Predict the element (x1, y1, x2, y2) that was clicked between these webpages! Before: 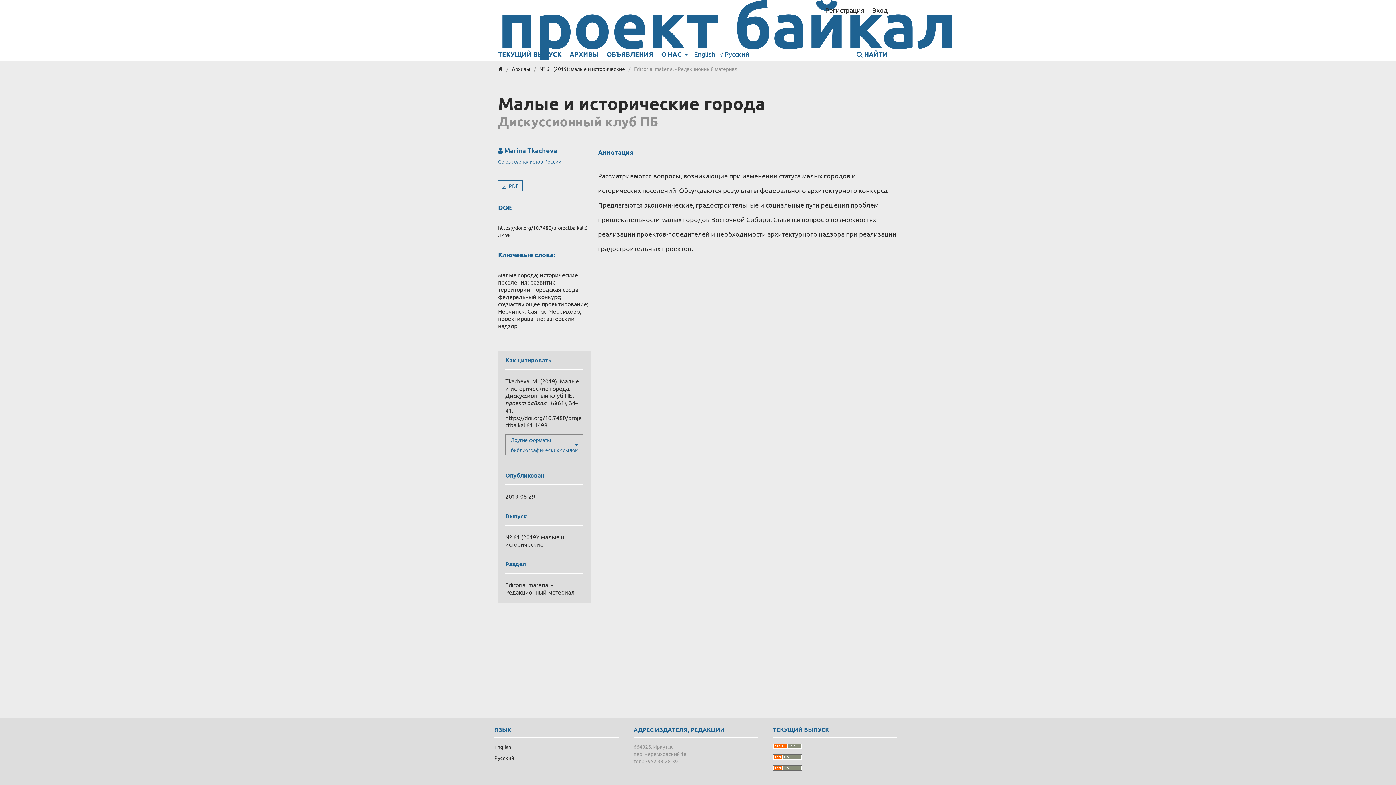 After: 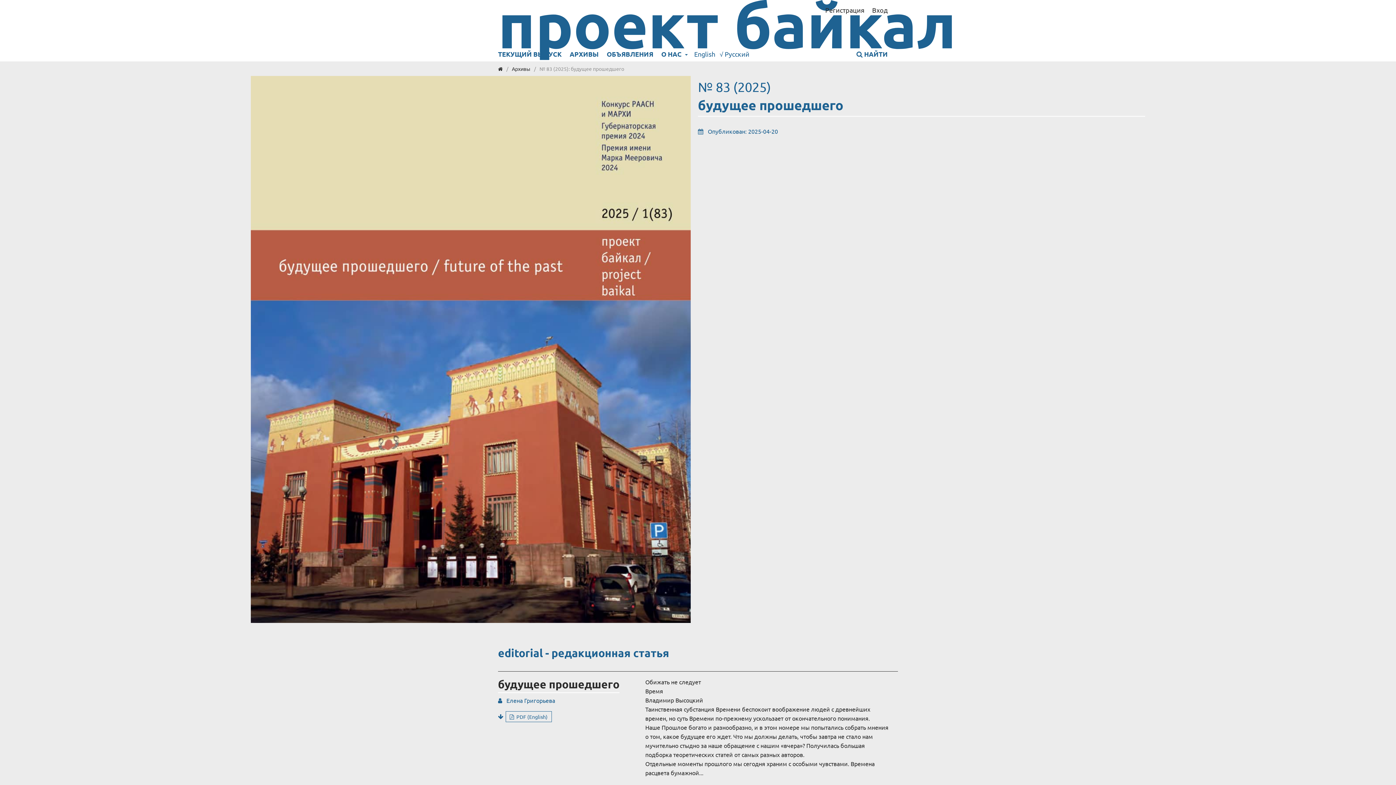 Action: label: ТЕКУЩИЙ ВЫПУСК bbox: (498, 46, 561, 61)